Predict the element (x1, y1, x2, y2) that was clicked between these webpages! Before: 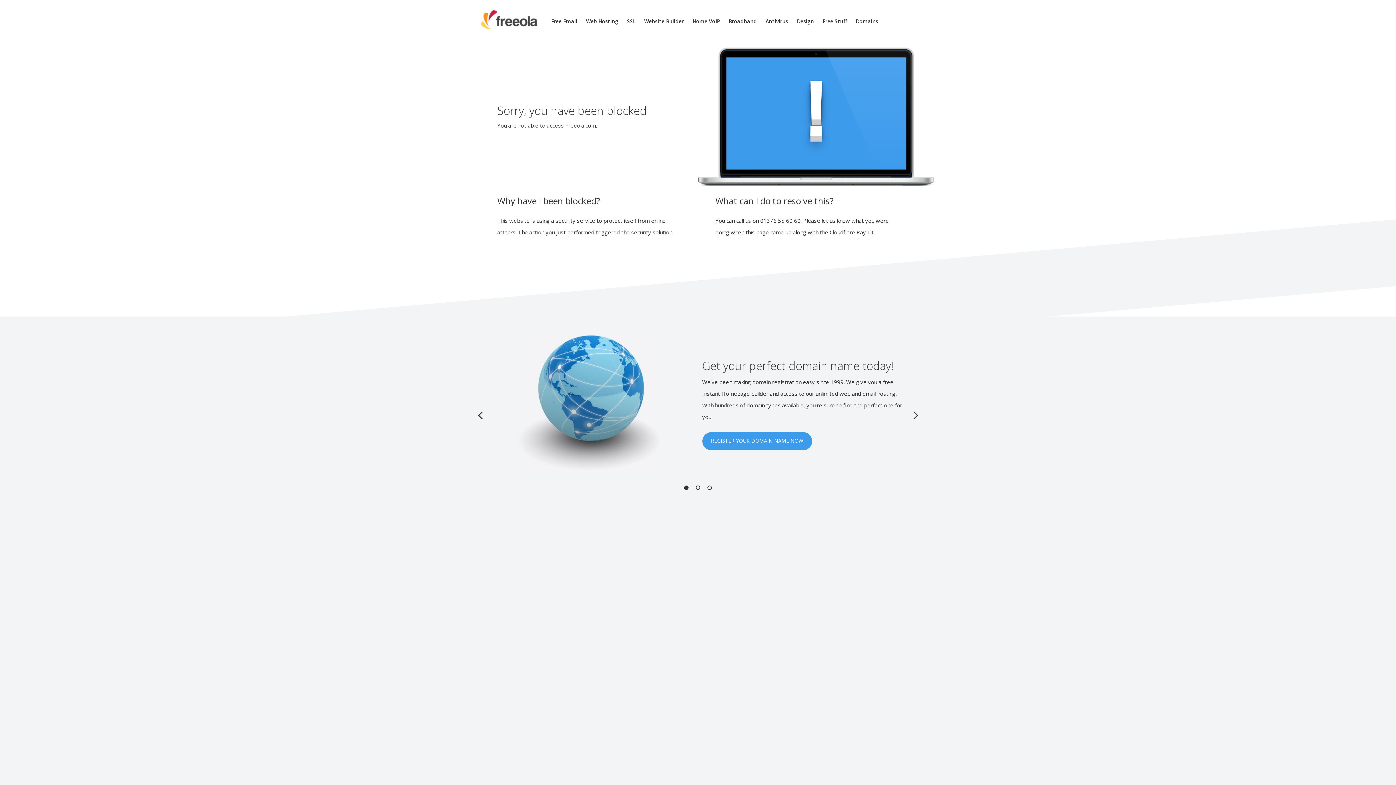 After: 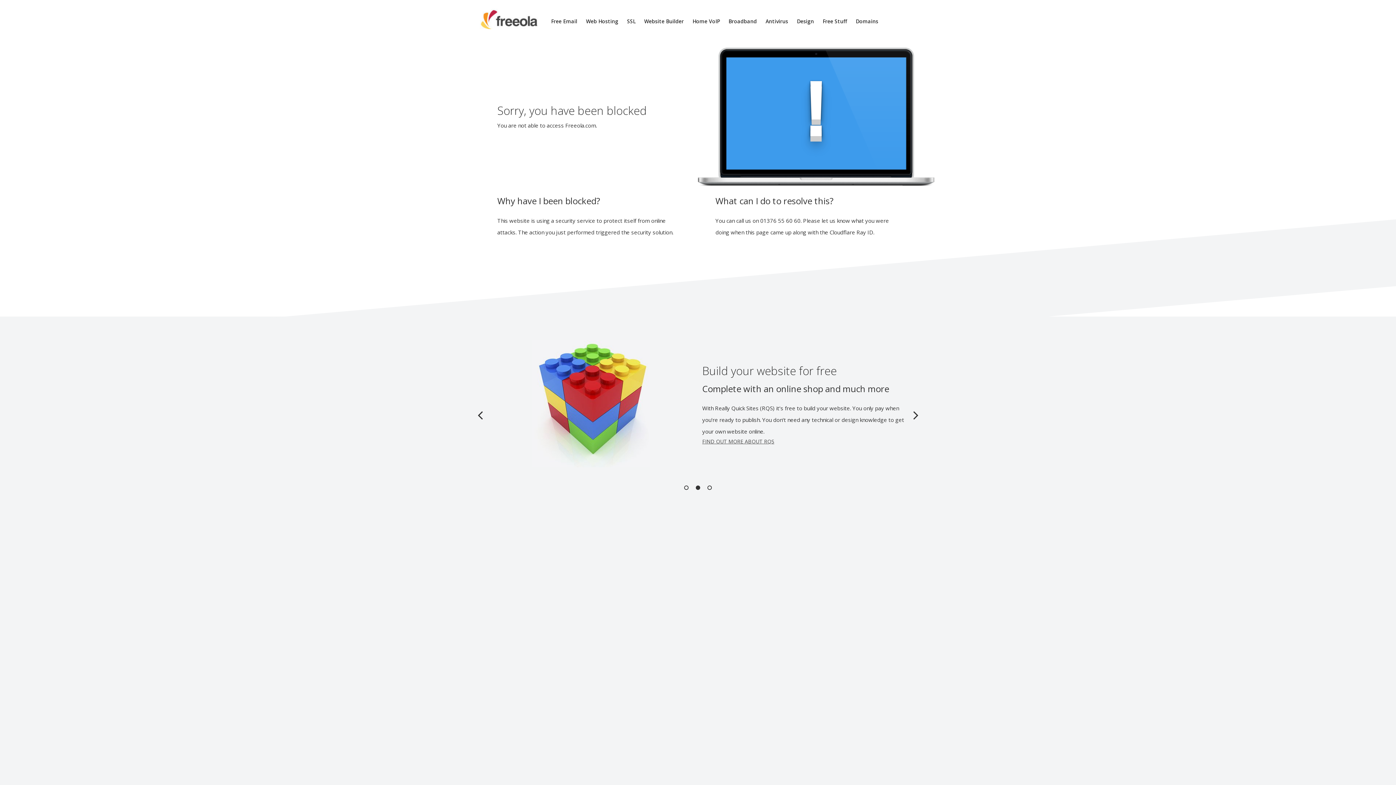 Action: bbox: (797, 17, 814, 24) label: Design